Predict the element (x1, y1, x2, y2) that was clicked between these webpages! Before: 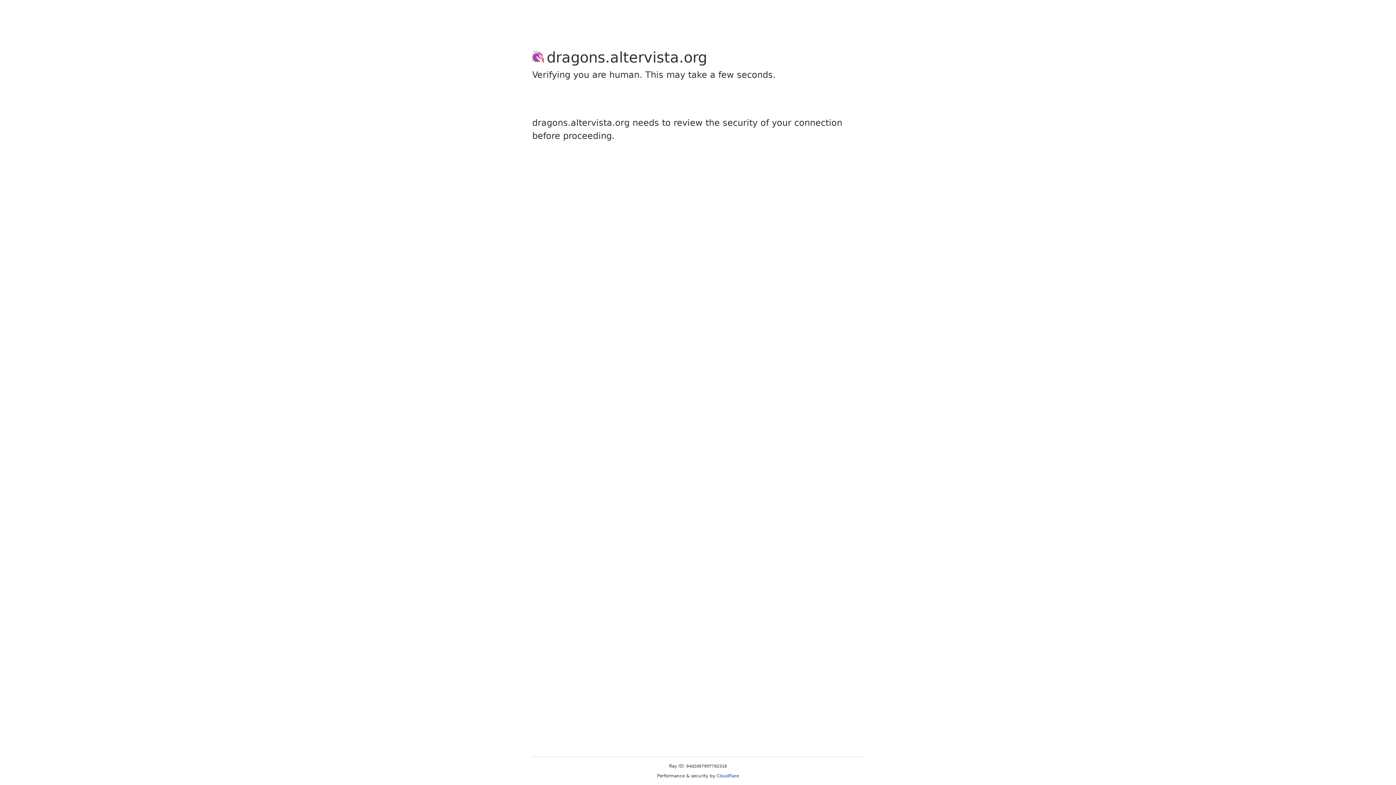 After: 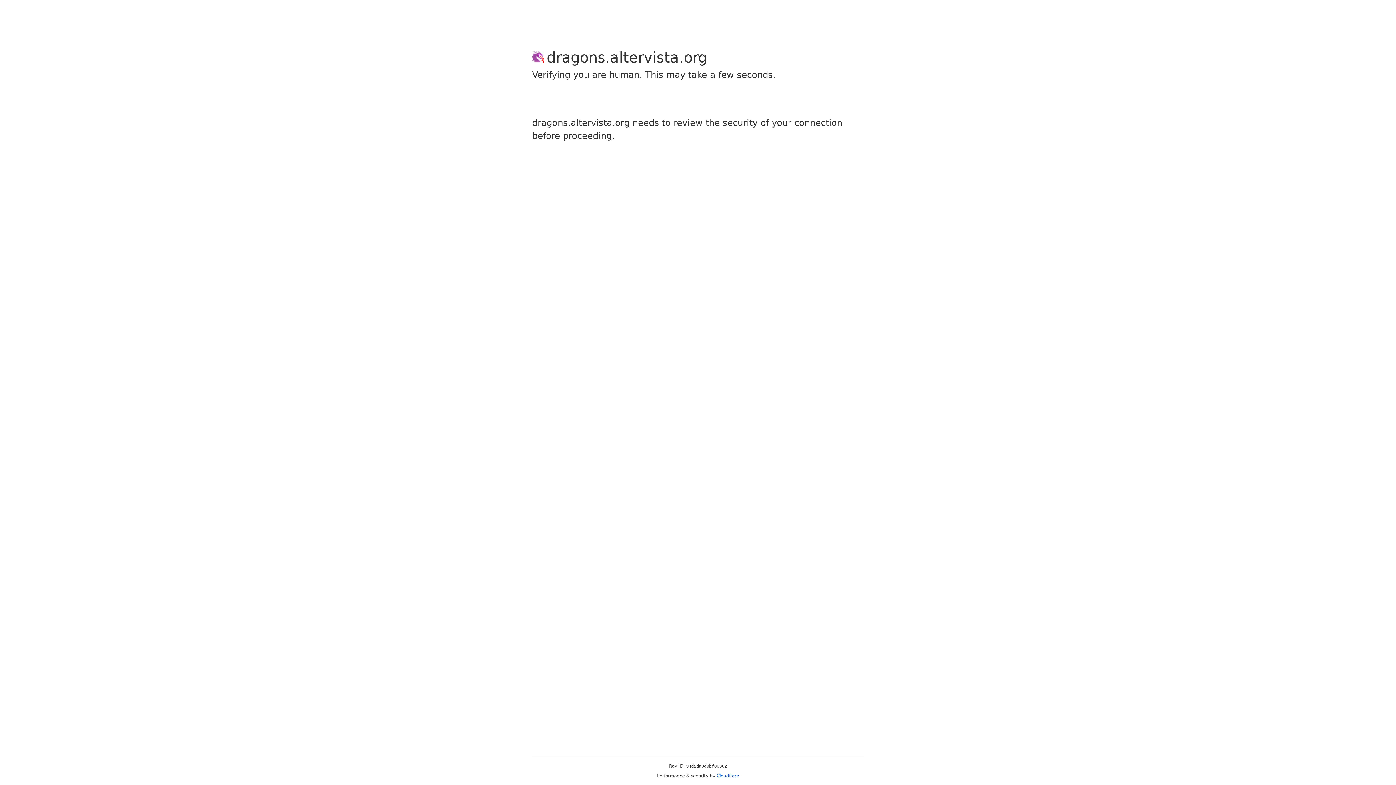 Action: label: Cloudflare bbox: (716, 773, 739, 778)